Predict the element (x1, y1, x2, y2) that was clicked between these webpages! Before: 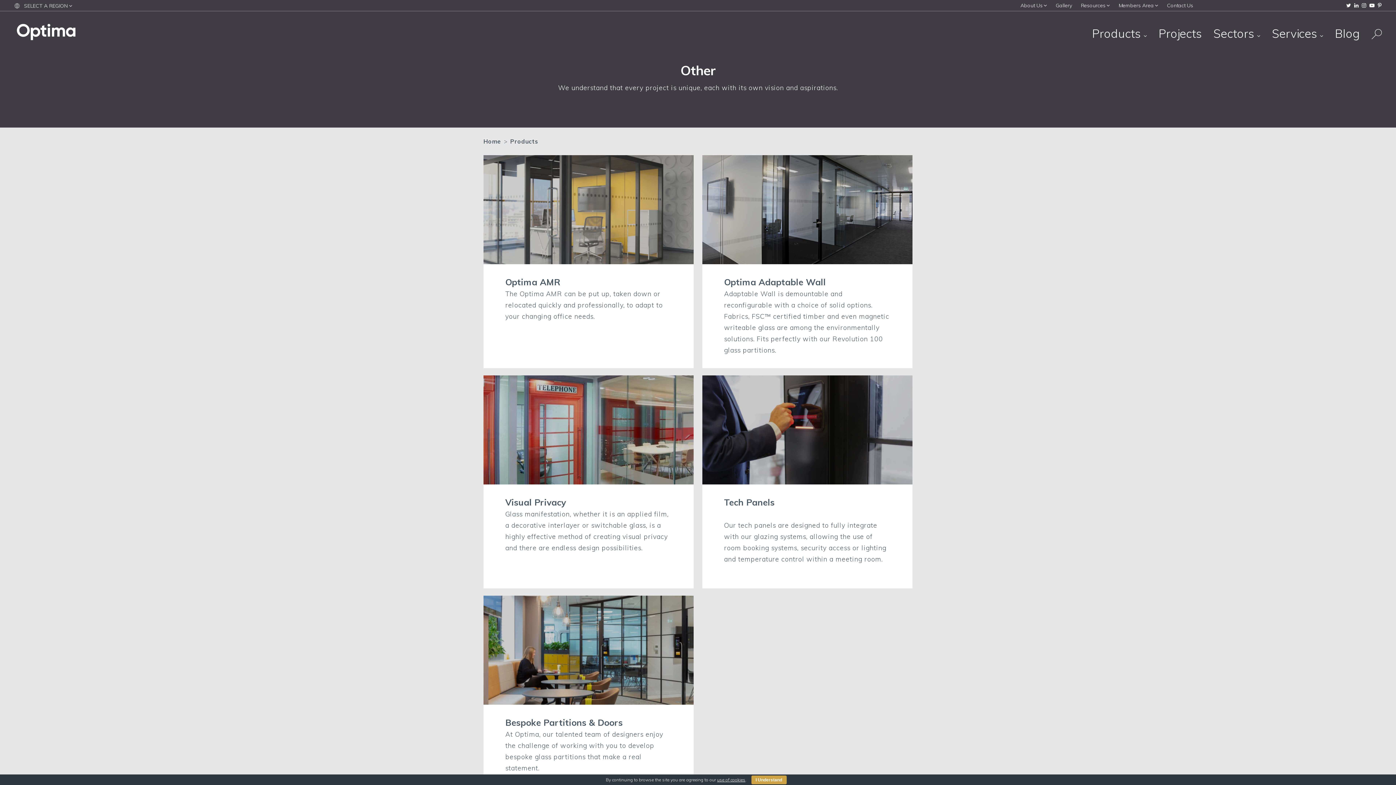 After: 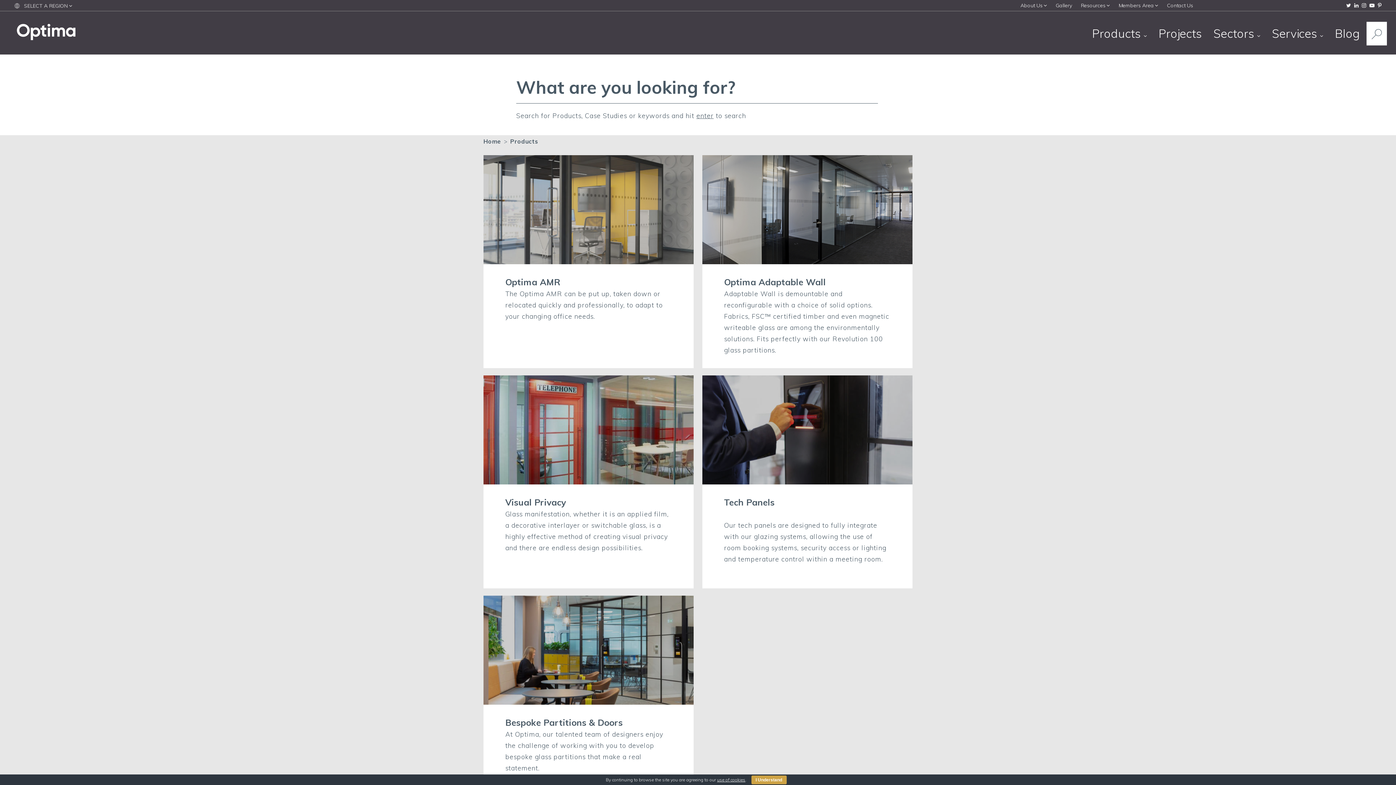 Action: bbox: (1366, 21, 1387, 45)